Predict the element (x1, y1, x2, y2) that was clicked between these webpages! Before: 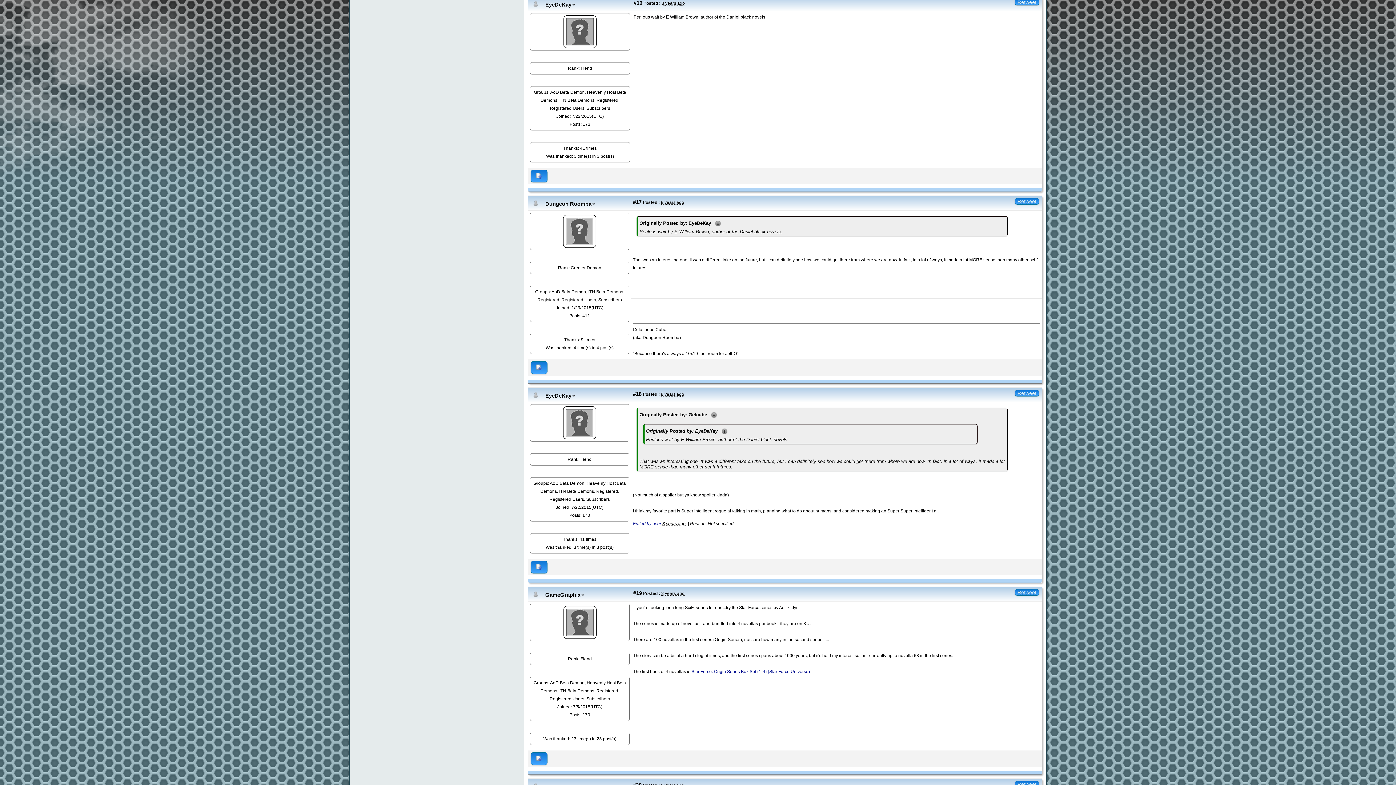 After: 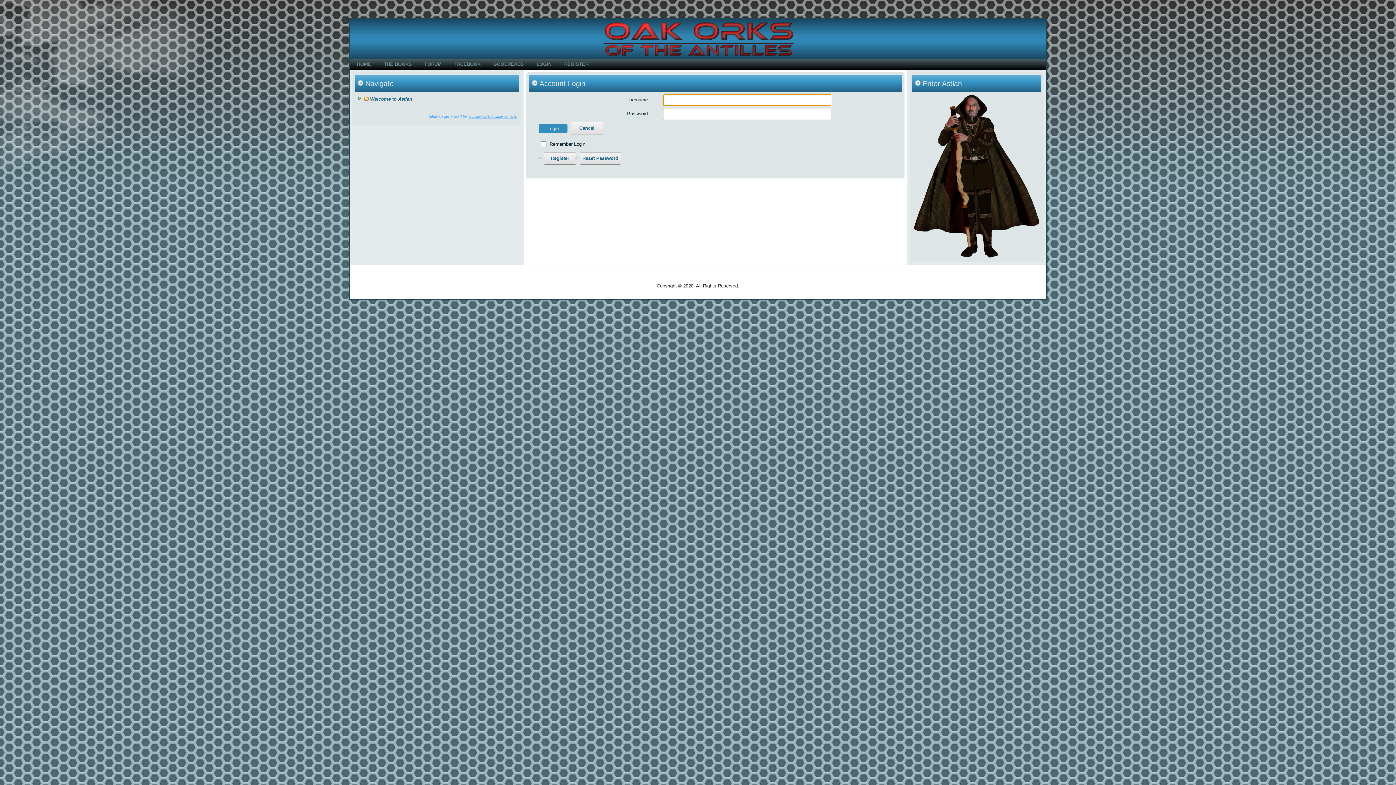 Action: bbox: (563, 28, 596, 34)